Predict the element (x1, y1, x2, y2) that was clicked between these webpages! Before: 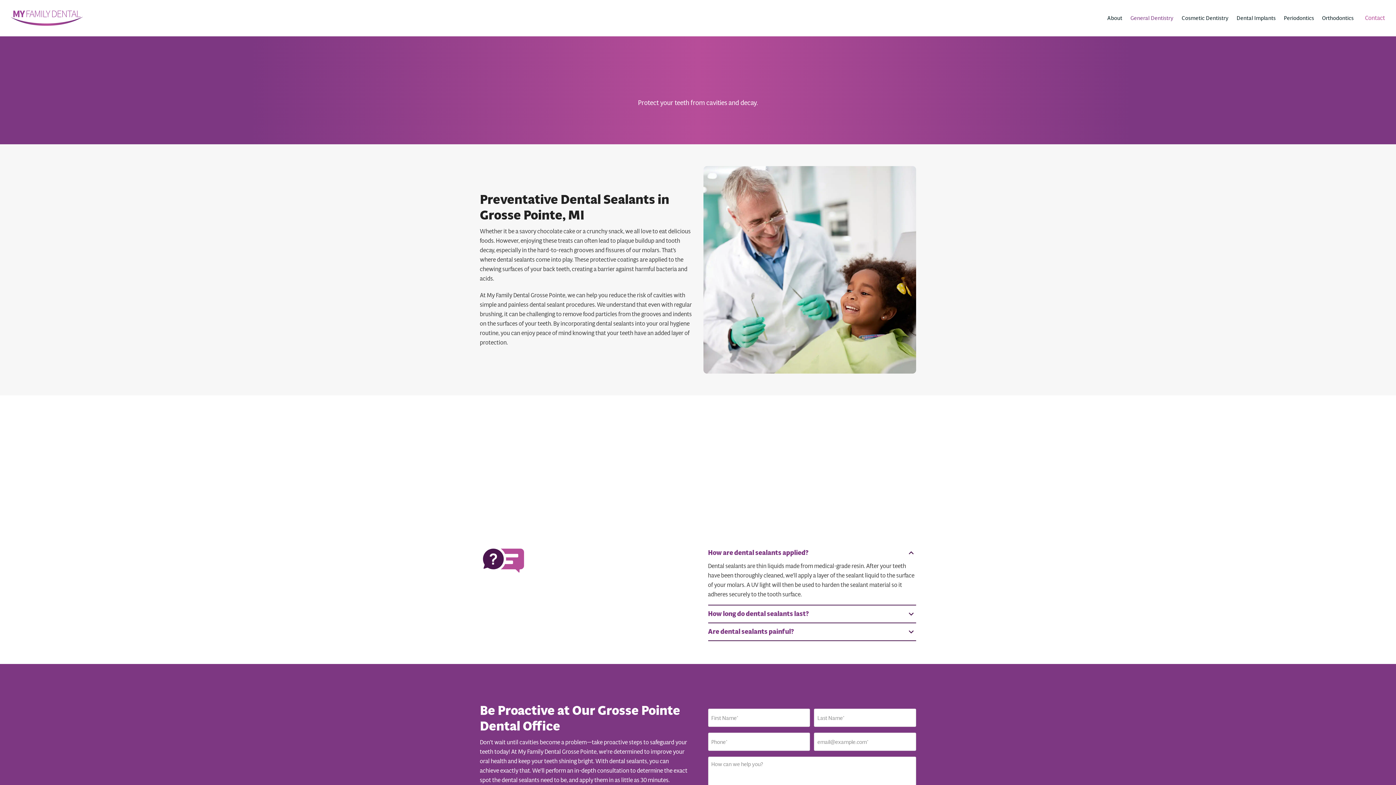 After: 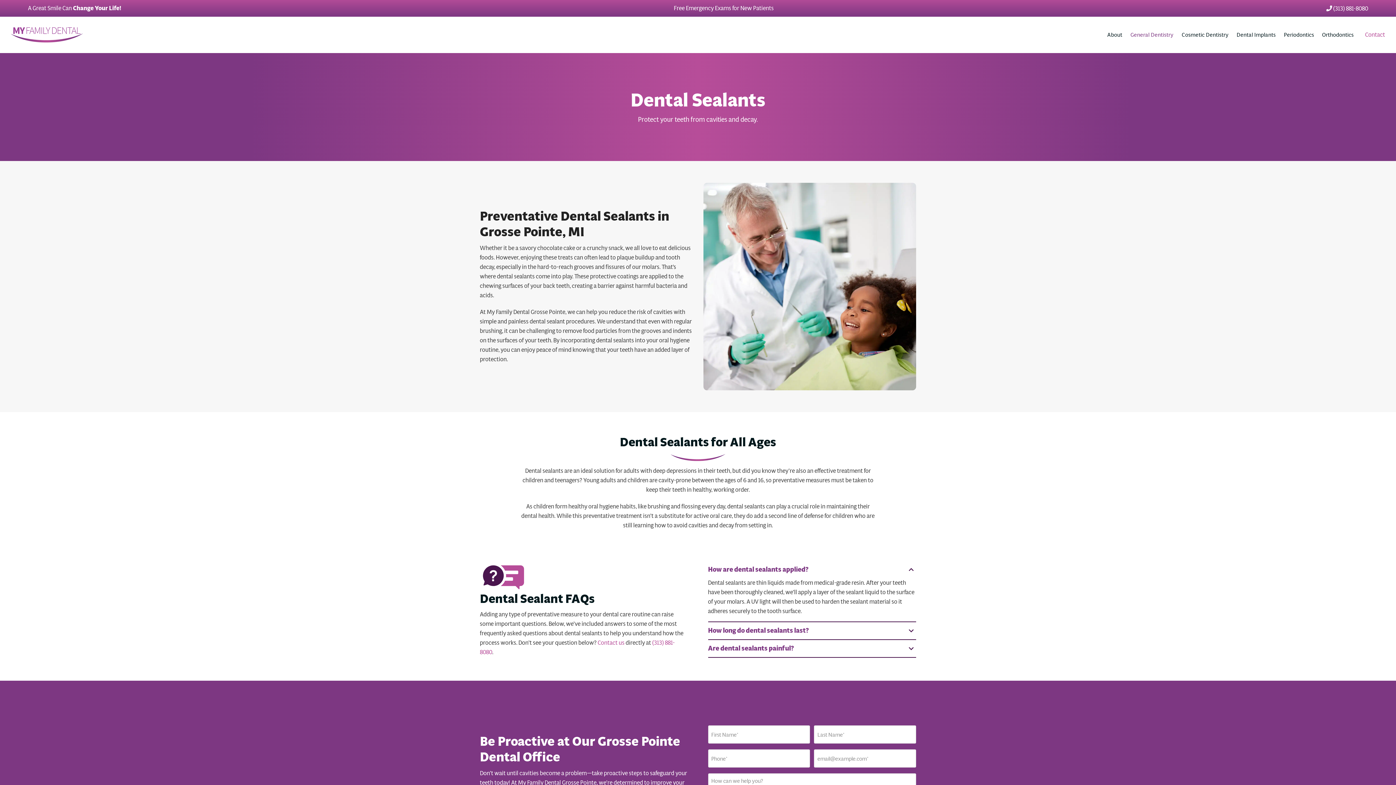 Action: label: How long do dental sealants last? bbox: (708, 605, 916, 623)